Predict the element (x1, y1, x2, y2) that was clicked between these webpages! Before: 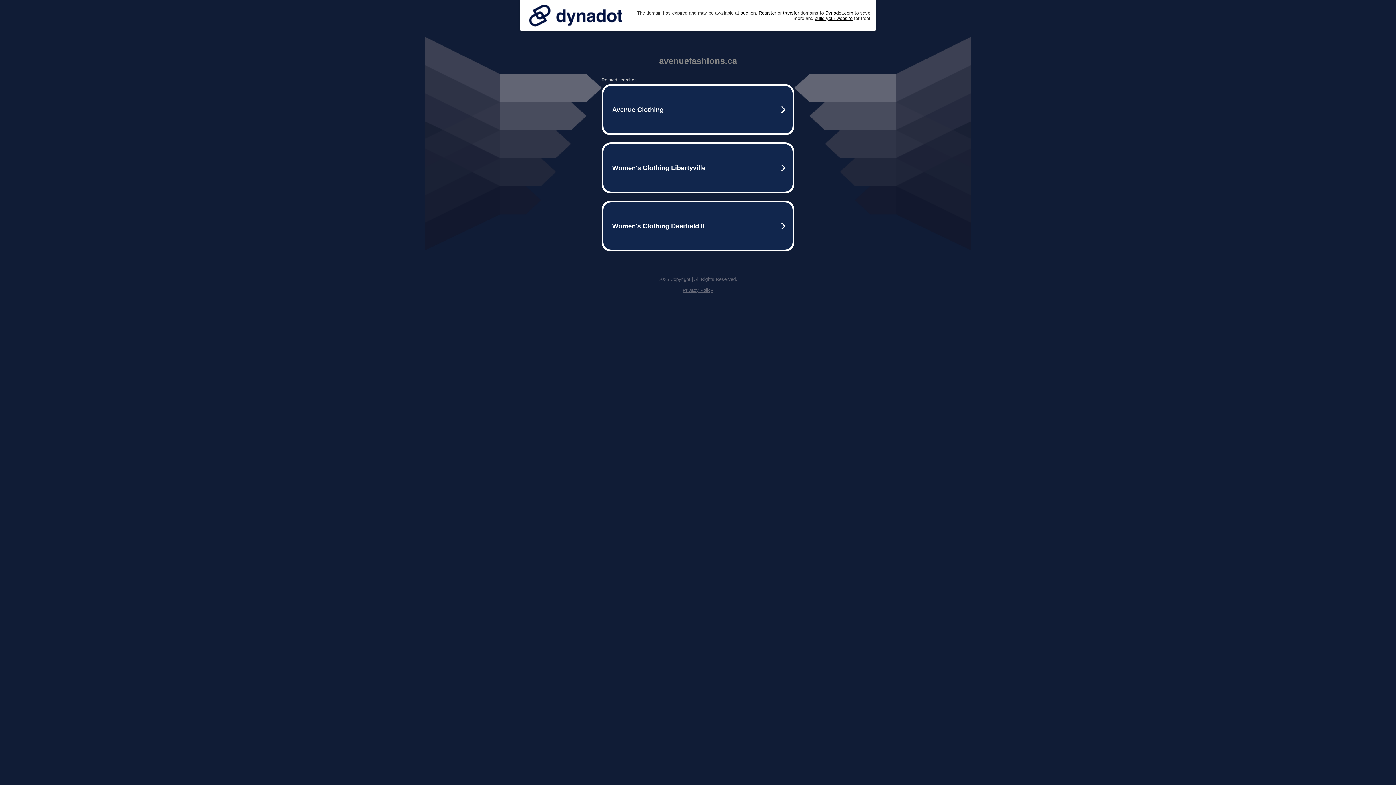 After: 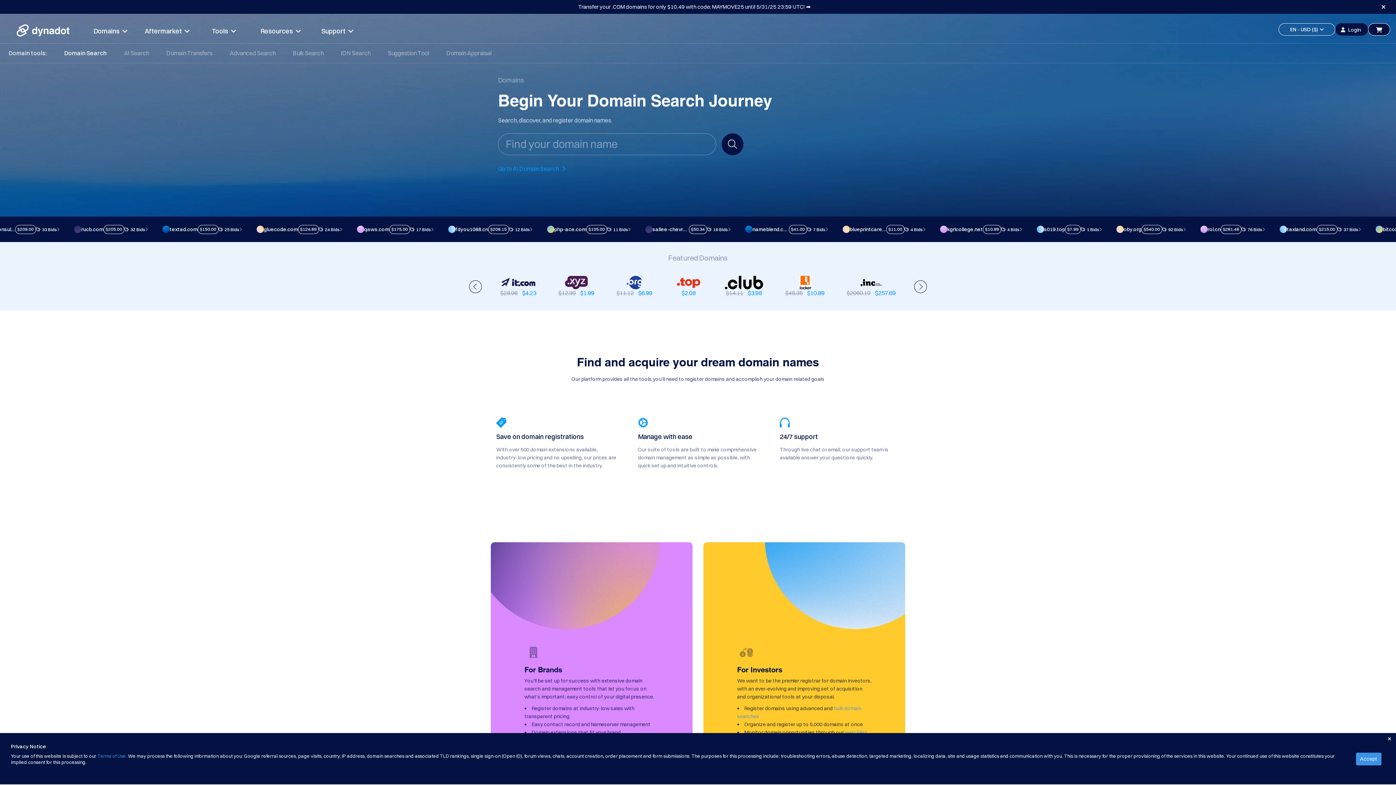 Action: label: Register bbox: (758, 10, 776, 15)